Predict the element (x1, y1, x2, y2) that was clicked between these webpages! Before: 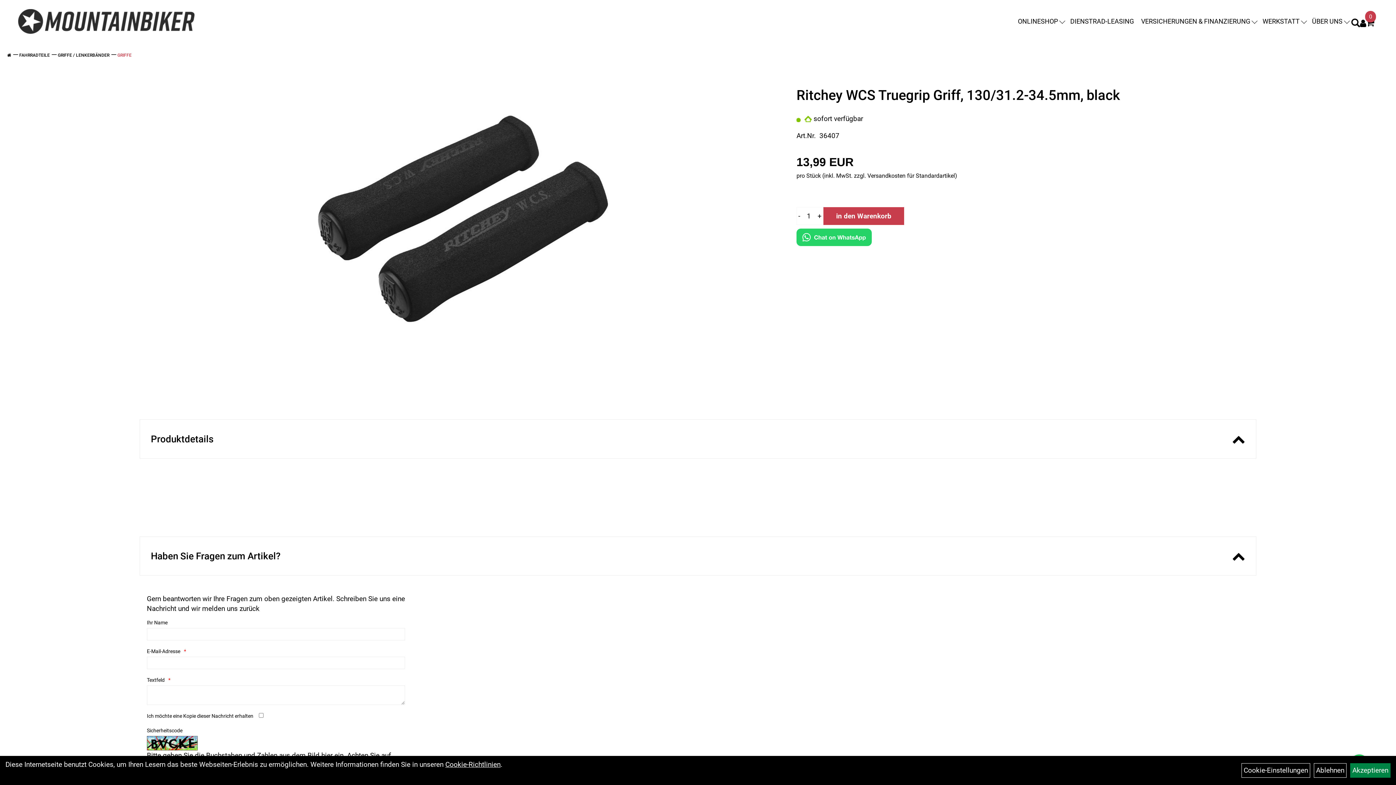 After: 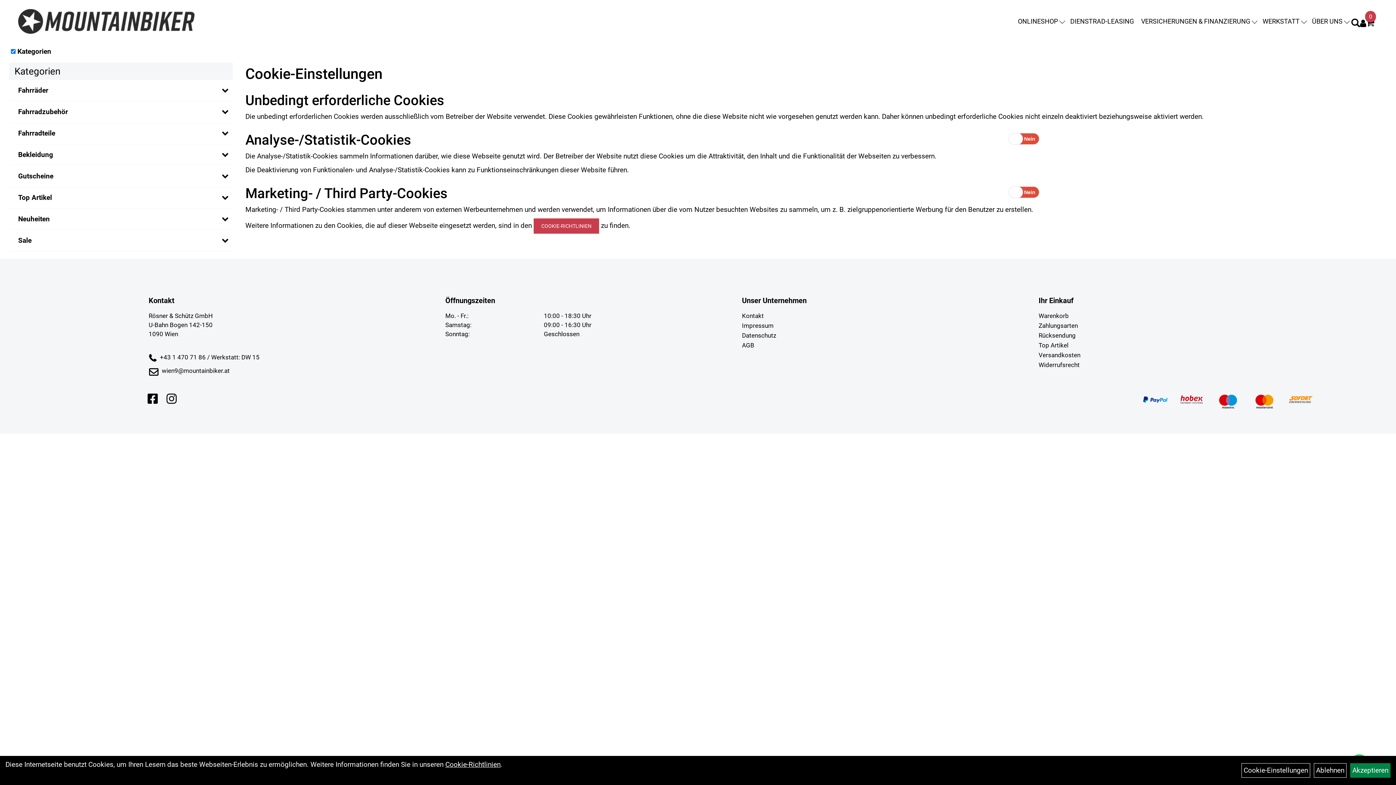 Action: label: Cookie-Einstellungen bbox: (1241, 763, 1310, 778)